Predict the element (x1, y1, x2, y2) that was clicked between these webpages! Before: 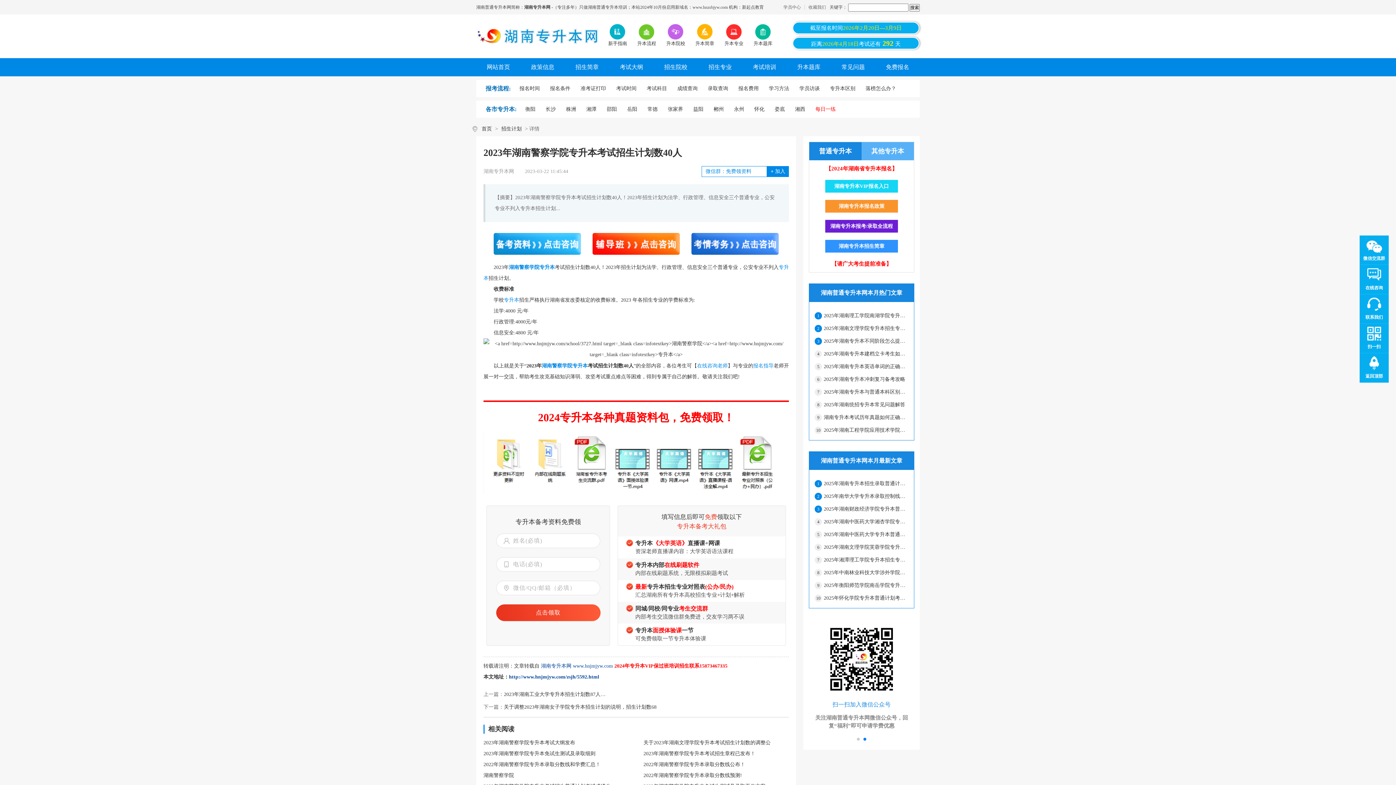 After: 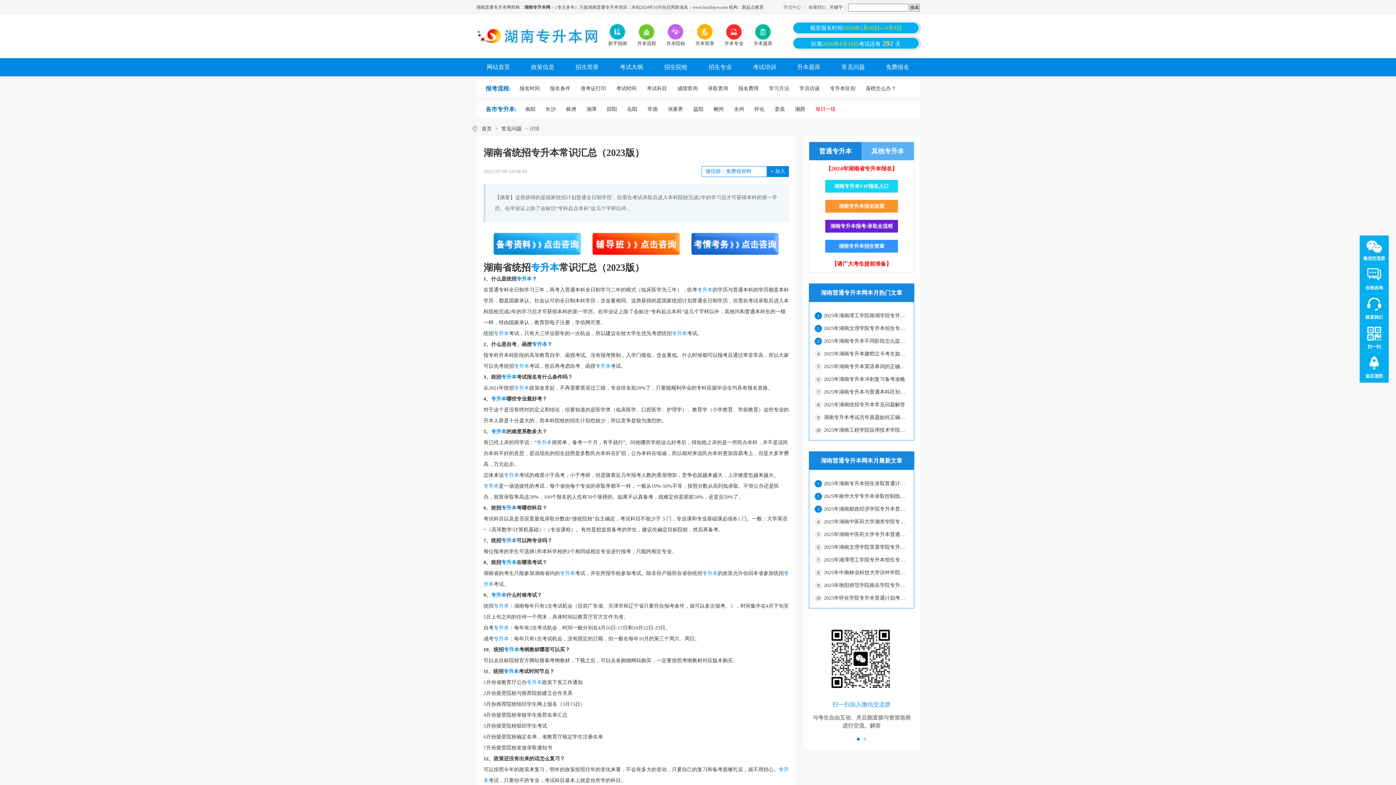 Action: bbox: (799, 85, 820, 91) label: 学员访谈